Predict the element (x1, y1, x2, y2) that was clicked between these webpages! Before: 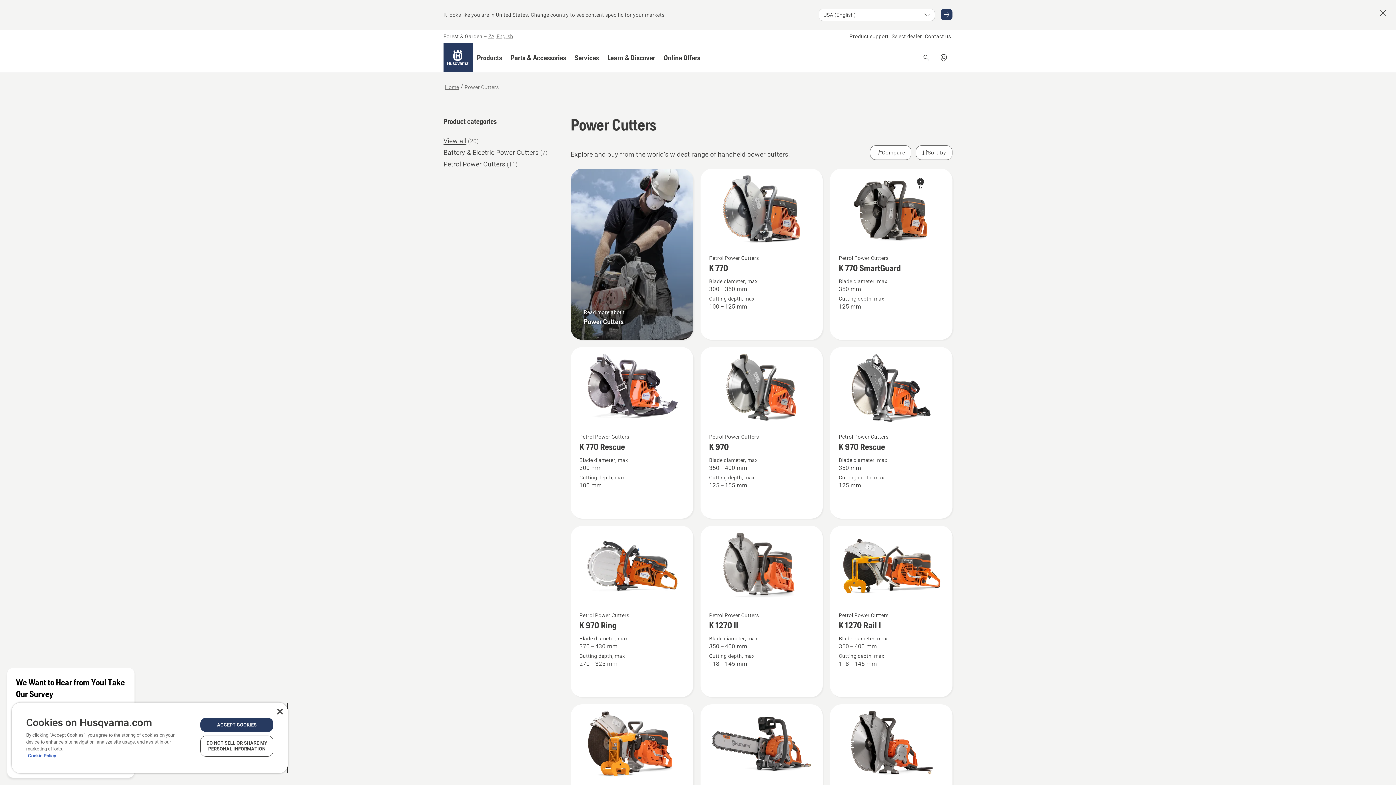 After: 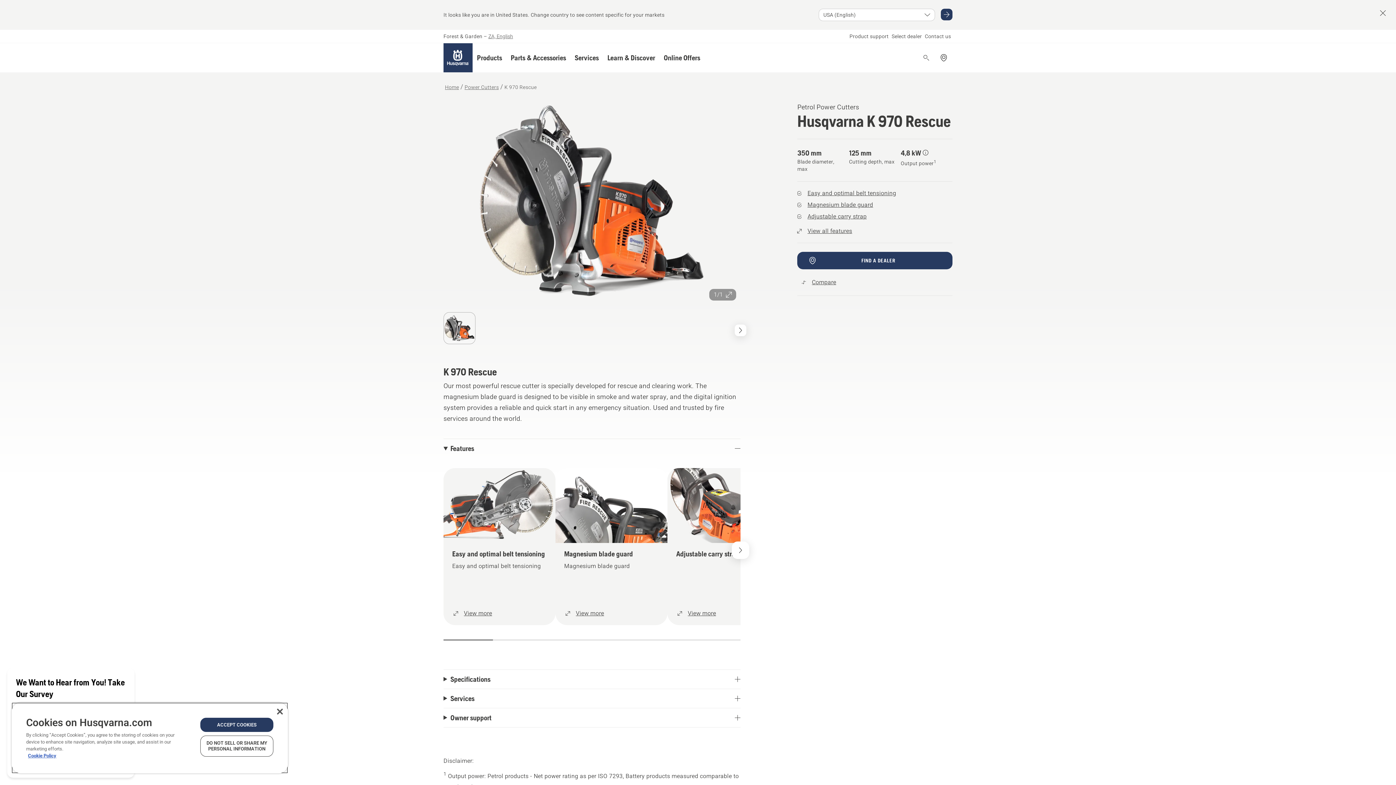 Action: bbox: (830, 347, 952, 518) label: See more details about K 970 Rescue, Out of stock